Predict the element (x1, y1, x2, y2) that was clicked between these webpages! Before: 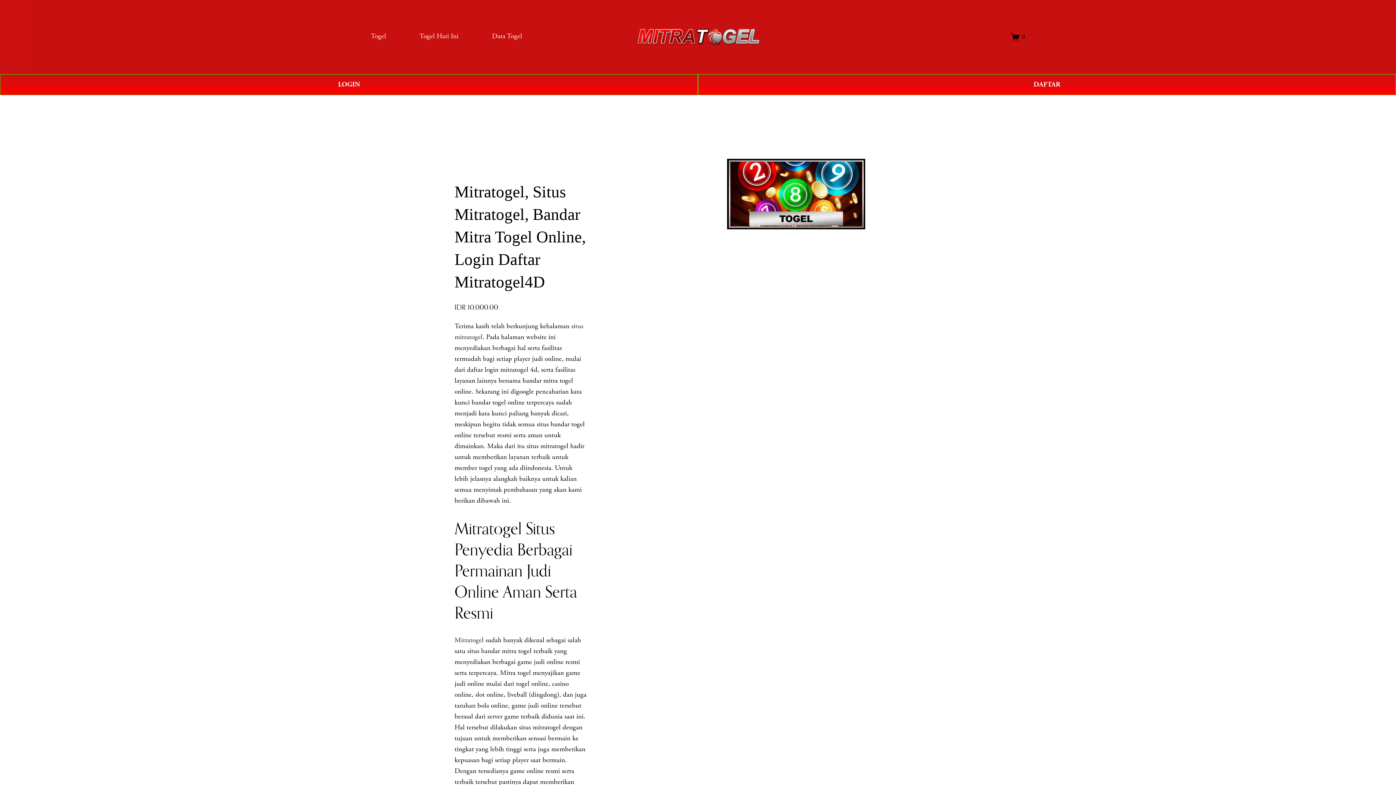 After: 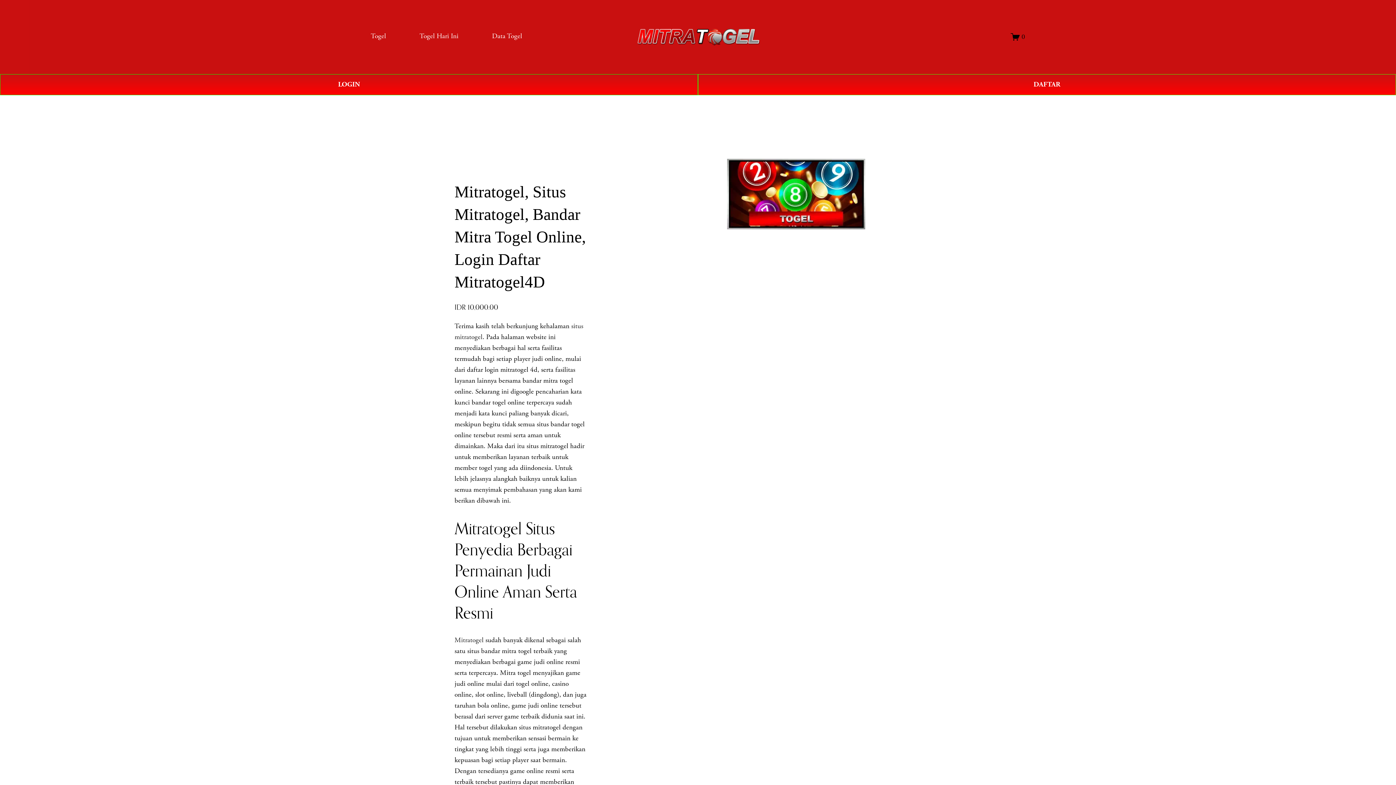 Action: label: Togel Hari Ini bbox: (419, 30, 458, 42)